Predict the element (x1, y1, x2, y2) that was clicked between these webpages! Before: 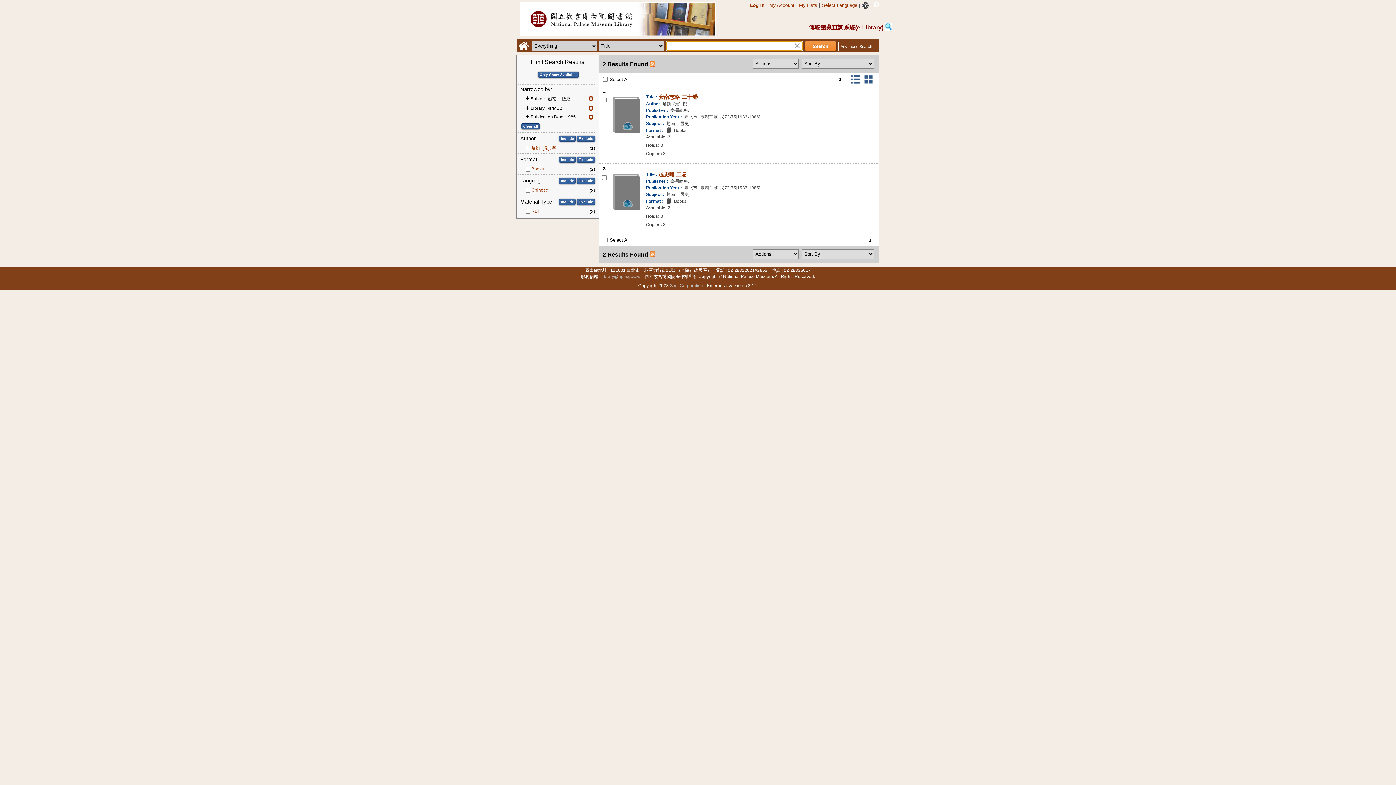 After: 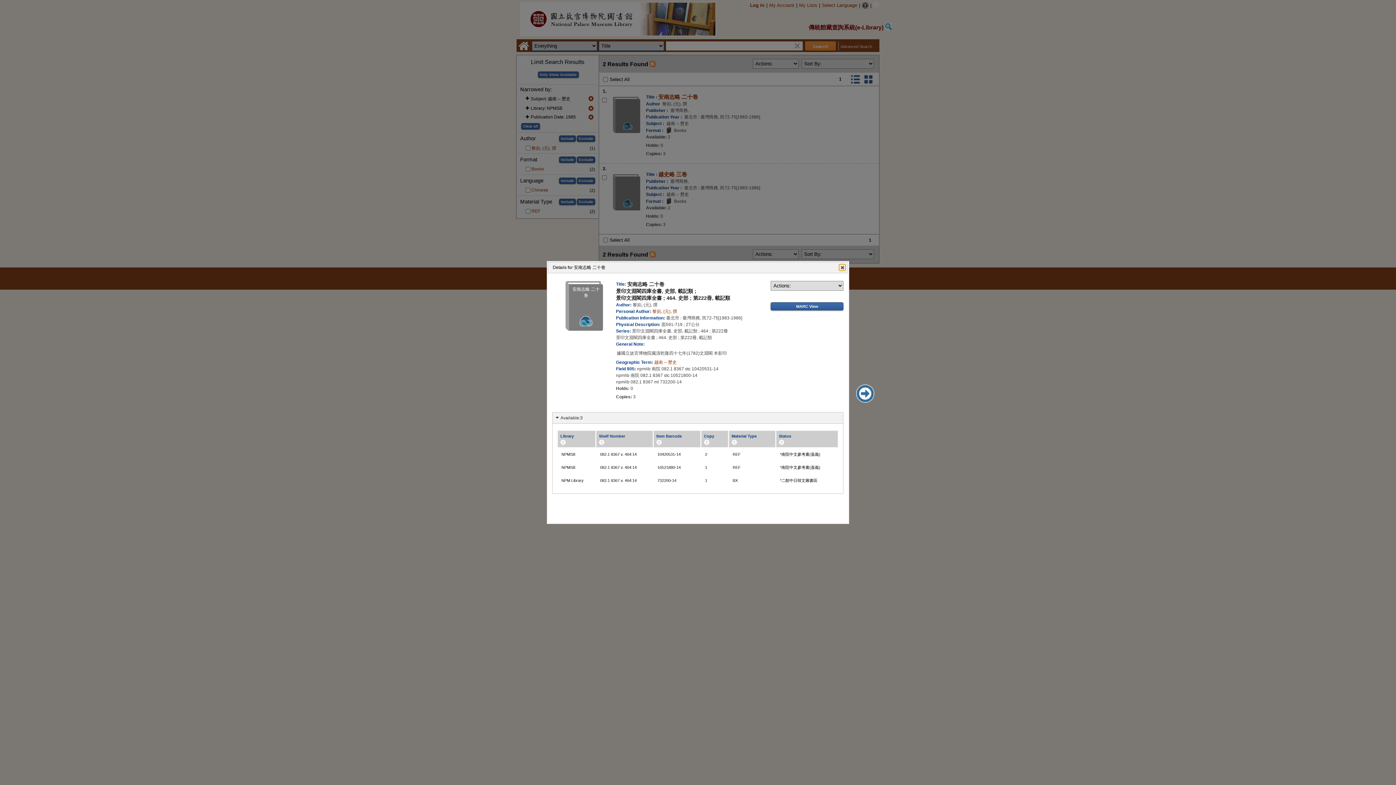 Action: label: 安南志略 二十卷 bbox: (658, 93, 698, 100)